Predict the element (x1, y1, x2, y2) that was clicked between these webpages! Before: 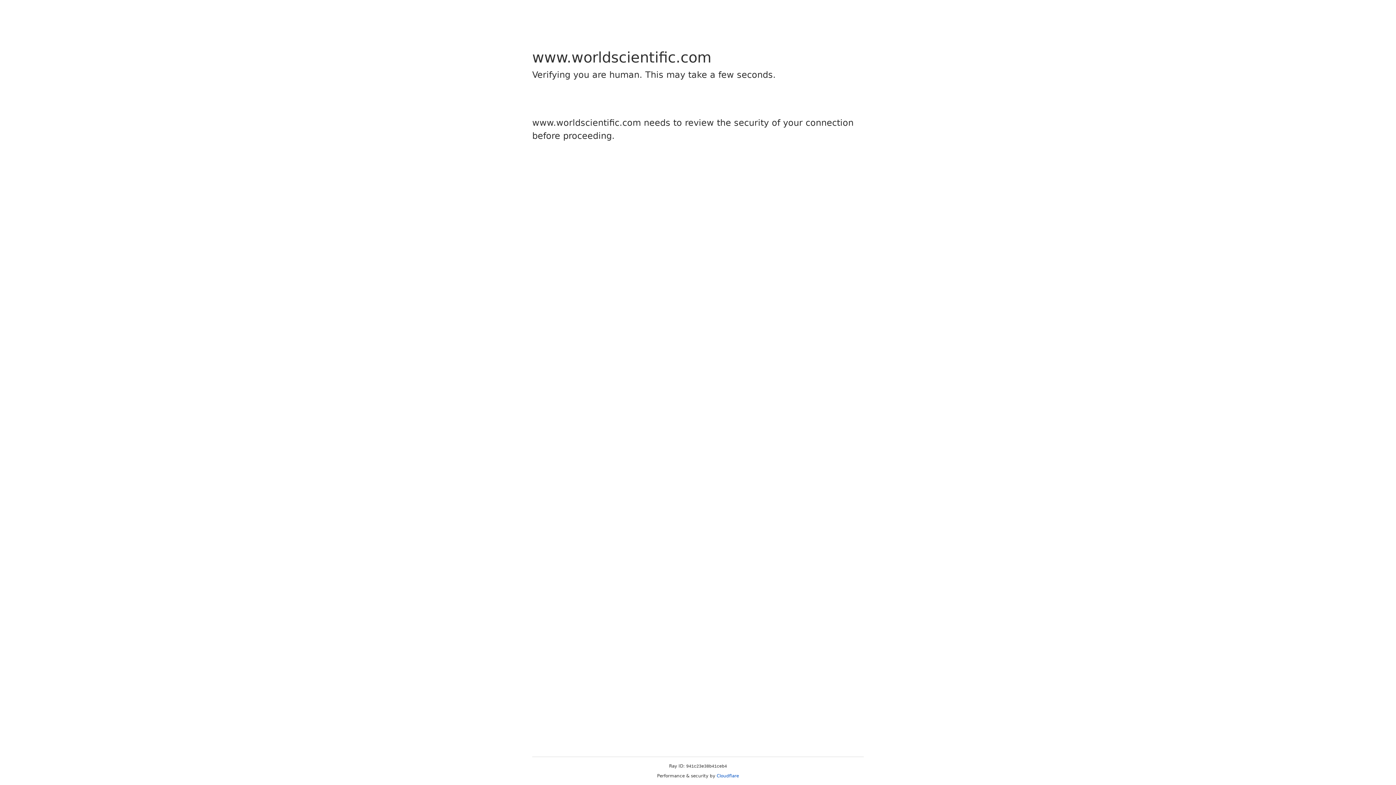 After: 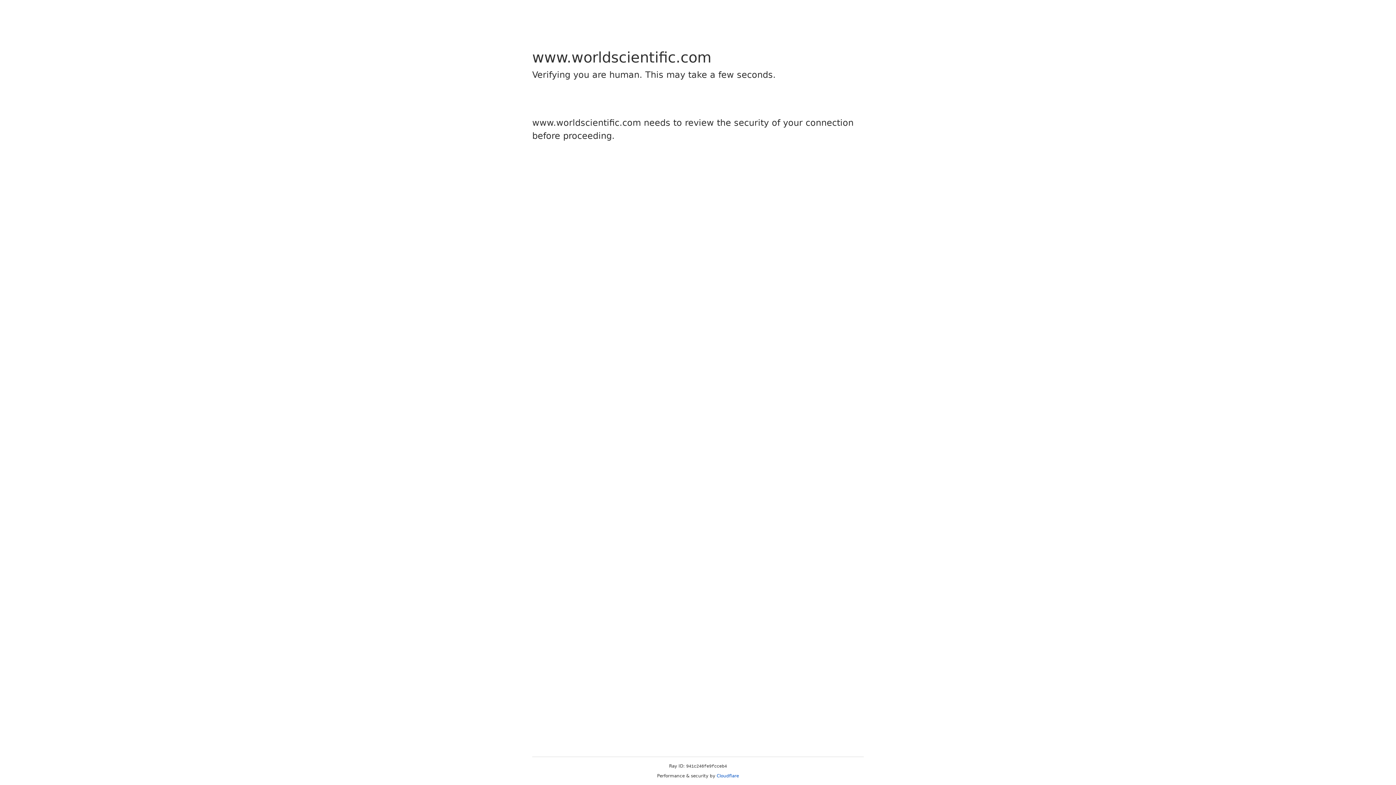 Action: bbox: (716, 773, 739, 778) label: Cloudflare